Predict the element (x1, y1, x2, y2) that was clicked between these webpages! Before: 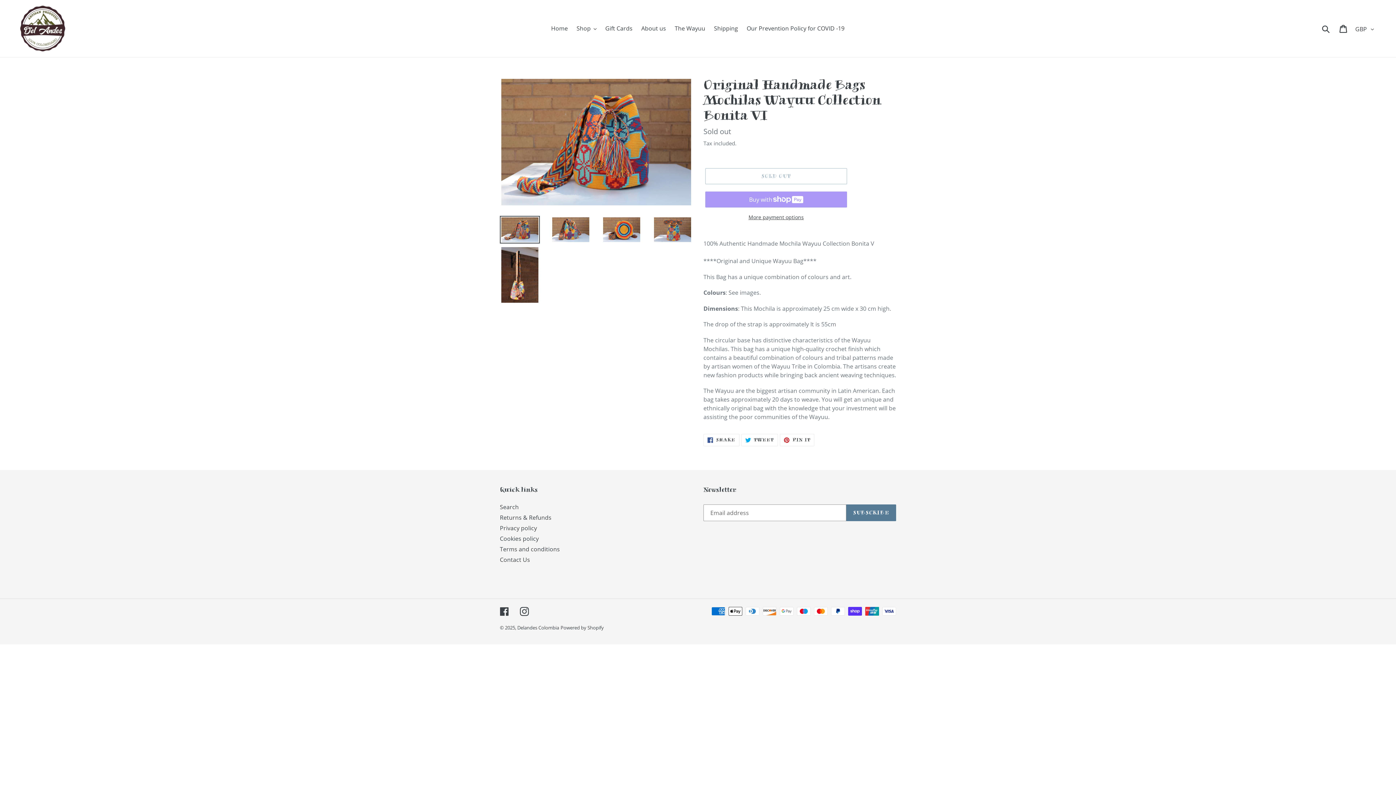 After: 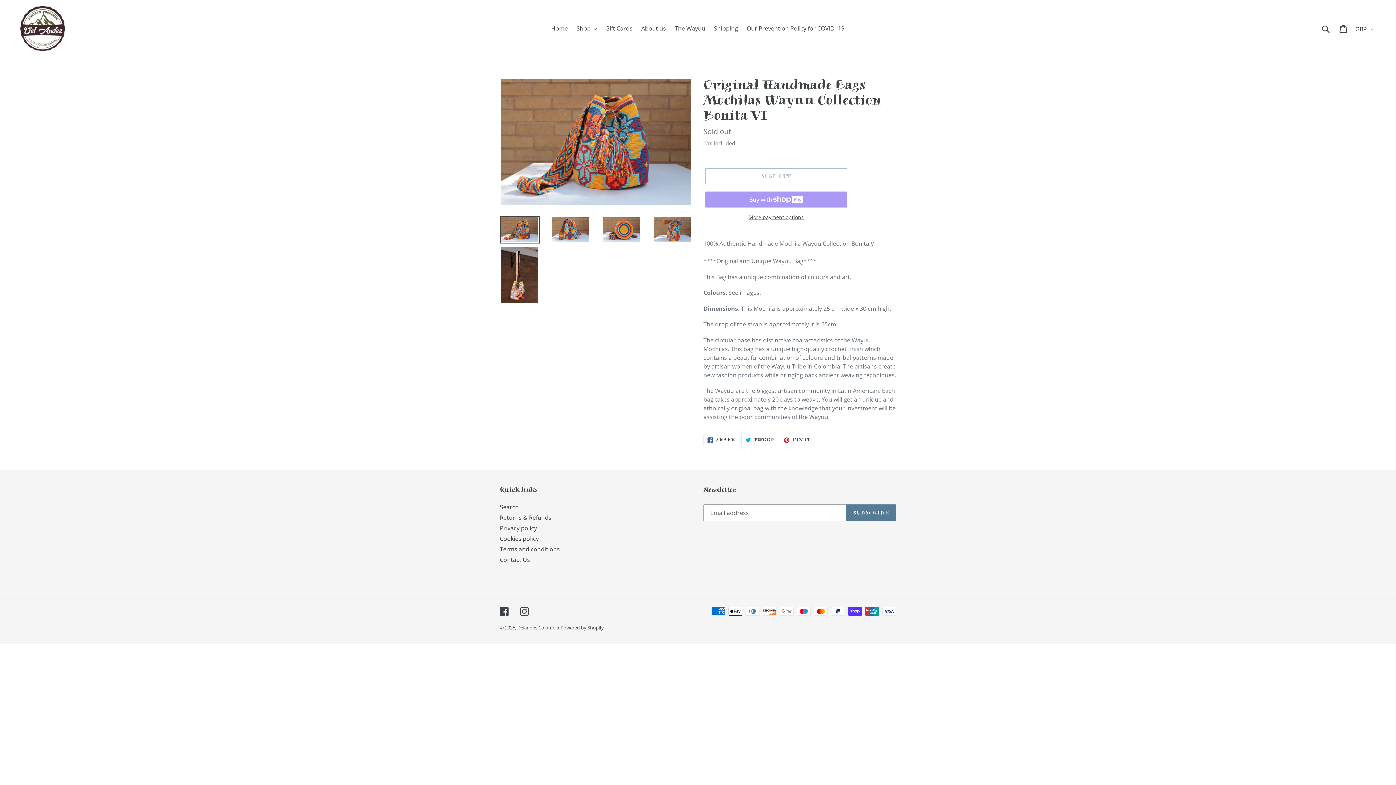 Action: label:  PIN IT
PIN ON PINTEREST bbox: (779, 434, 814, 446)